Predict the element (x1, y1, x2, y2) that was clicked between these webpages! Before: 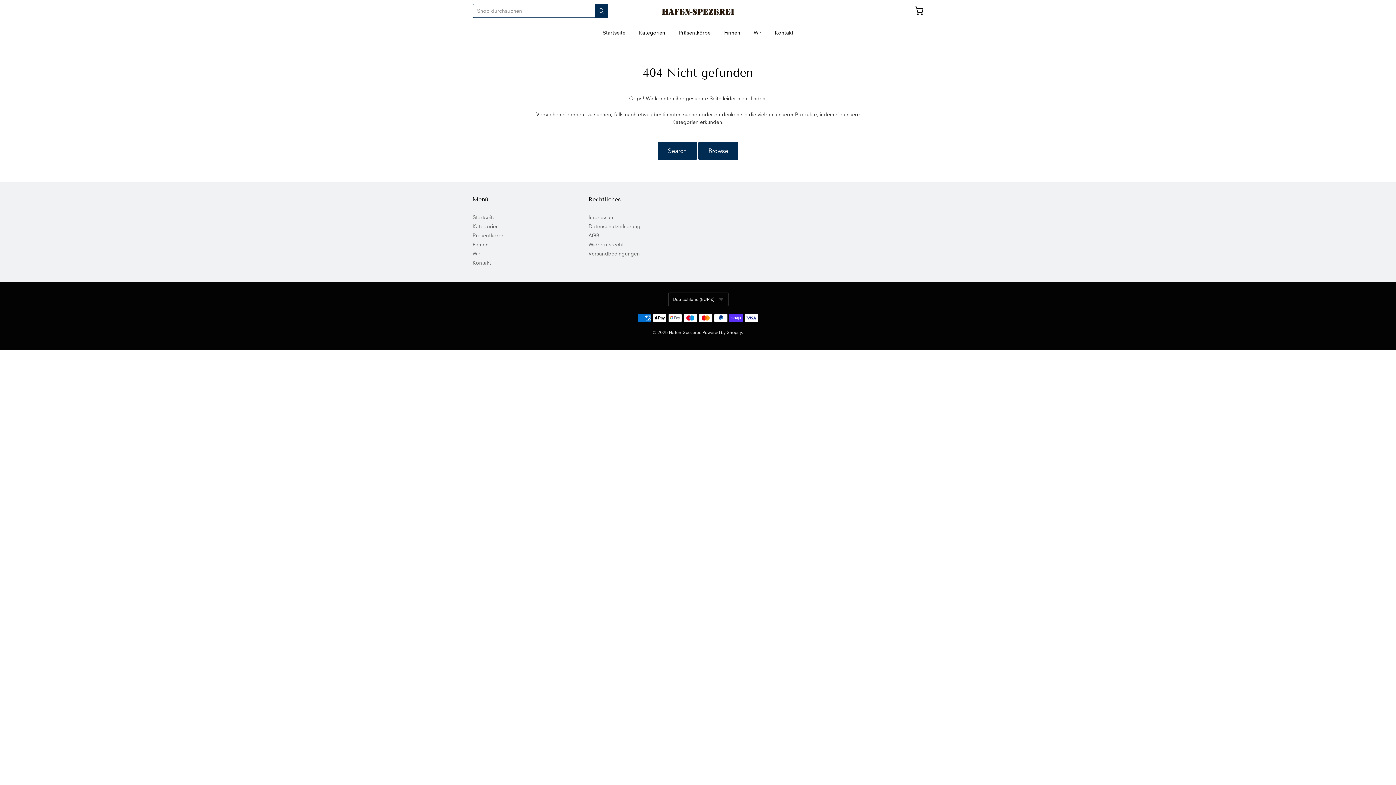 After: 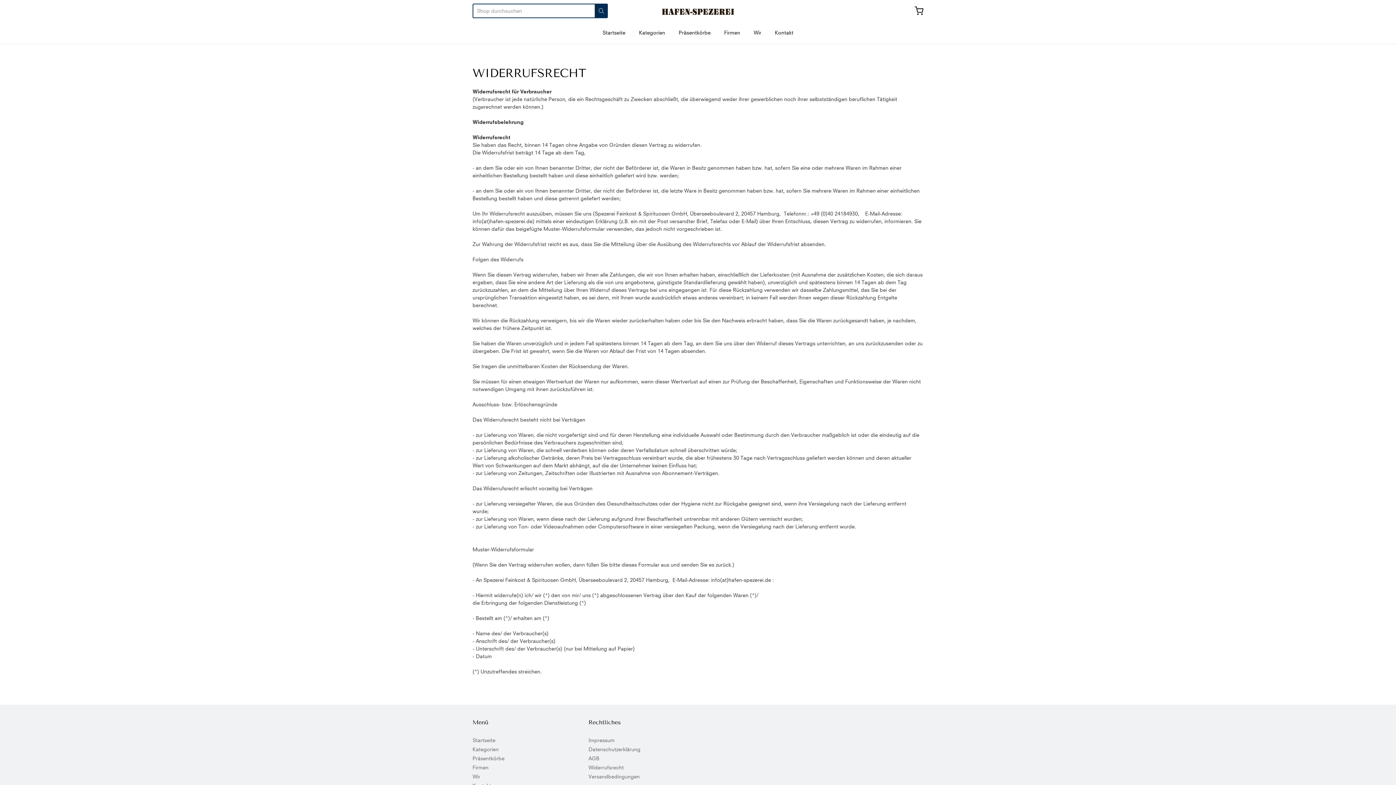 Action: bbox: (588, 239, 691, 248) label: Widerrufsrecht